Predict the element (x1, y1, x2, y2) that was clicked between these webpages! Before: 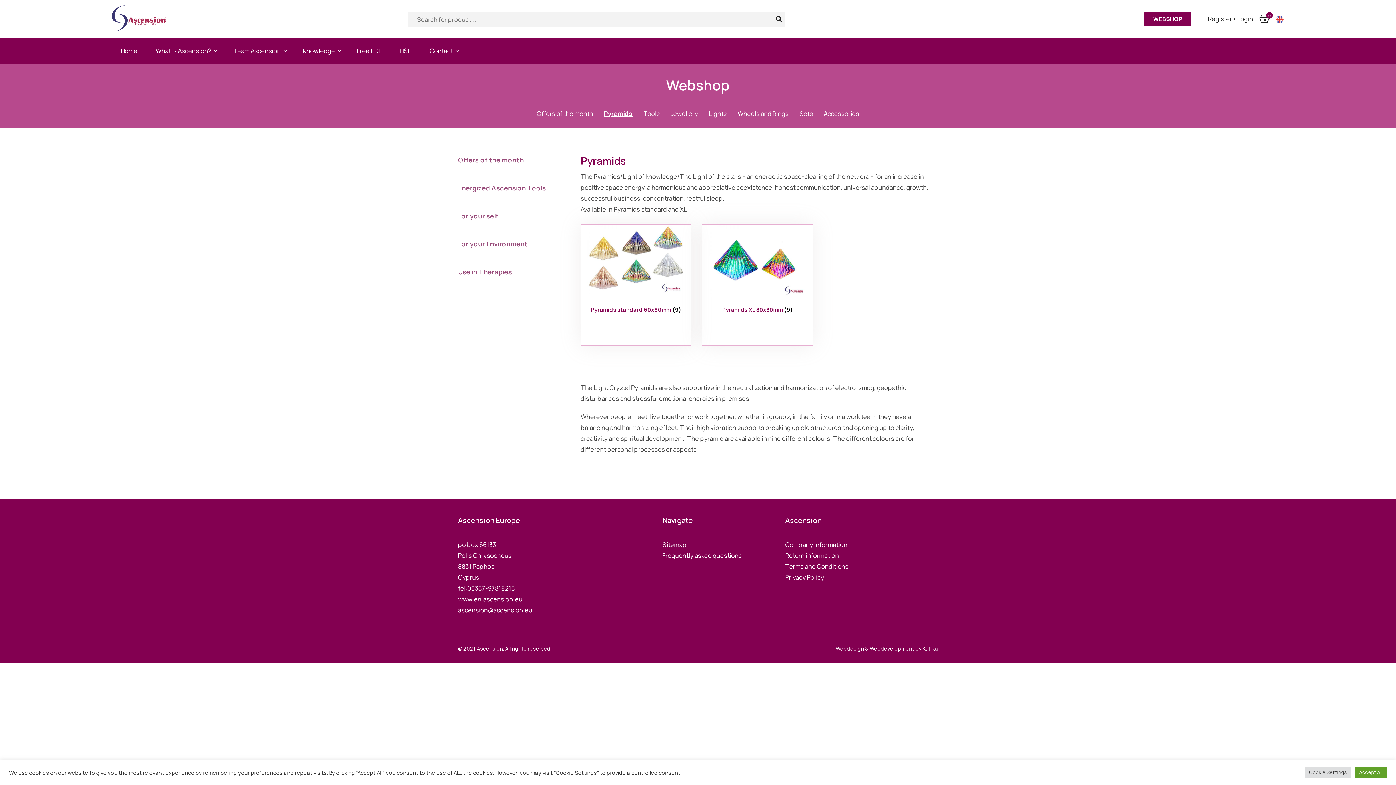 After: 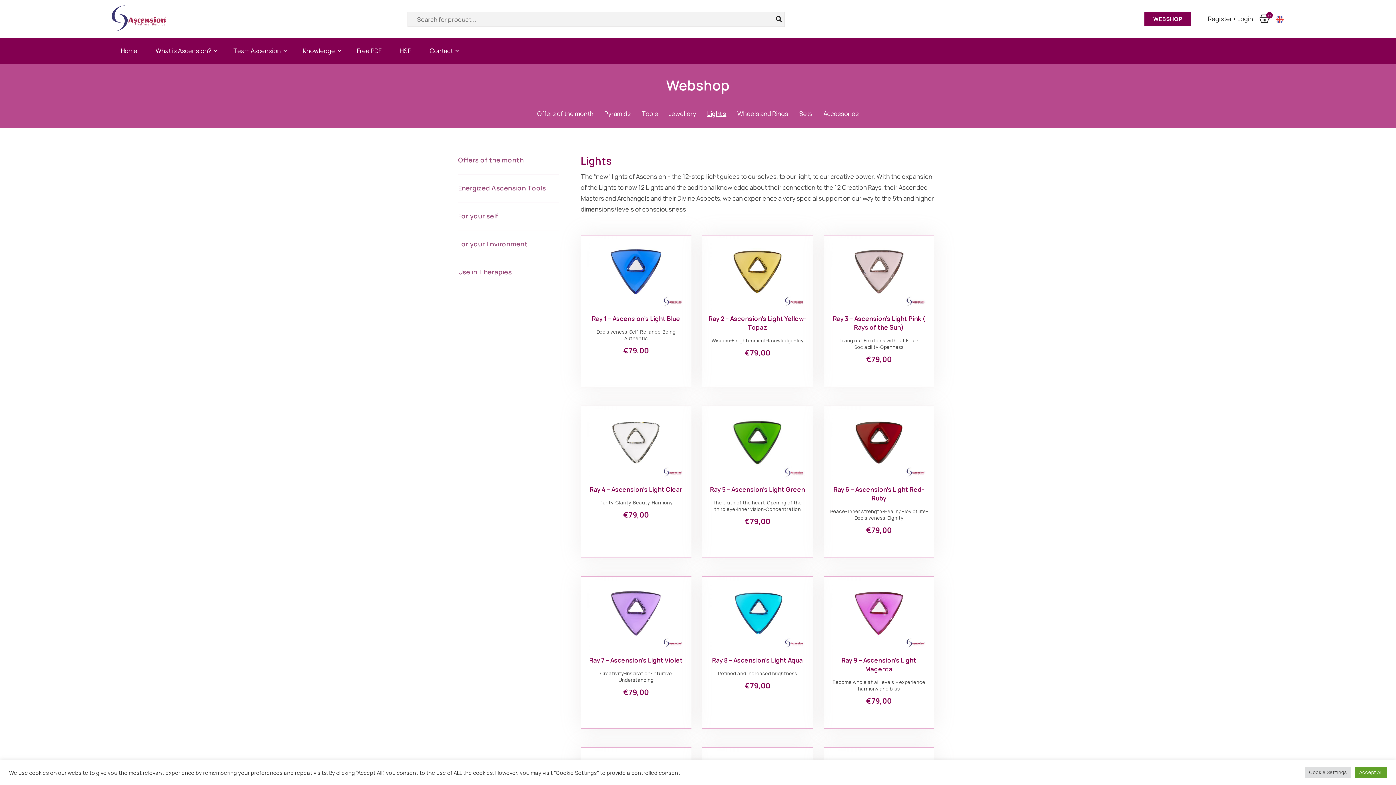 Action: bbox: (709, 109, 726, 117) label: Lights